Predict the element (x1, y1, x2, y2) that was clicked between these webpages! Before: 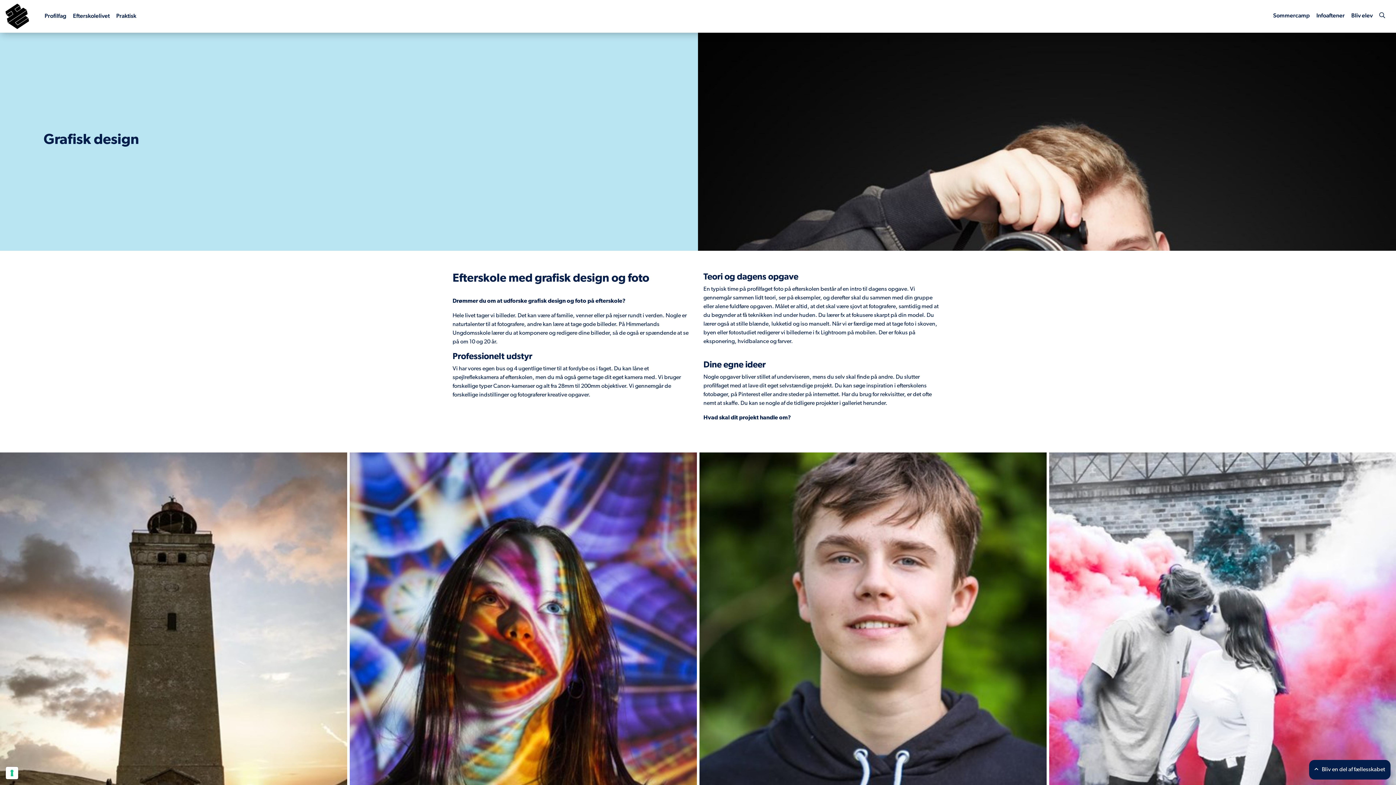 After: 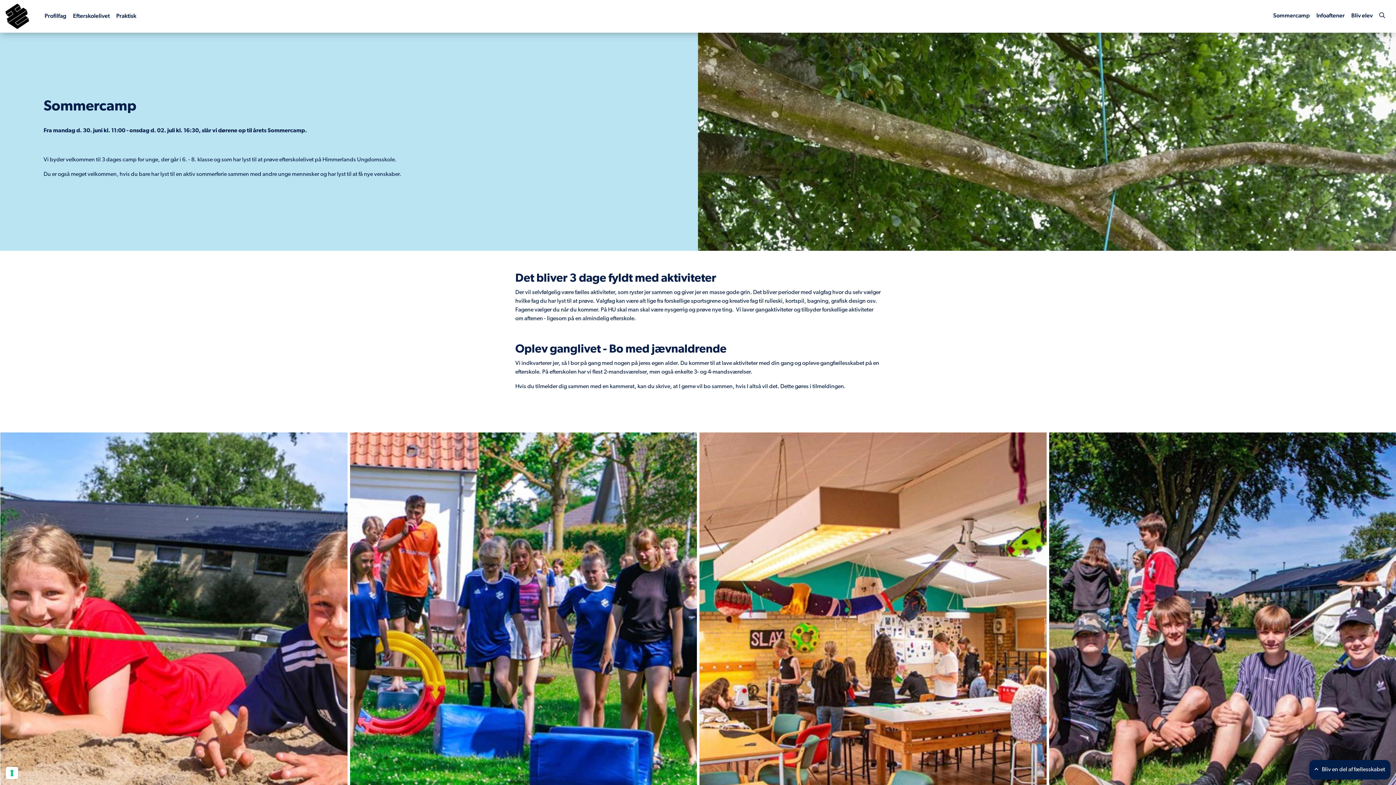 Action: label: Sommercamp bbox: (1273, 11, 1310, 18)